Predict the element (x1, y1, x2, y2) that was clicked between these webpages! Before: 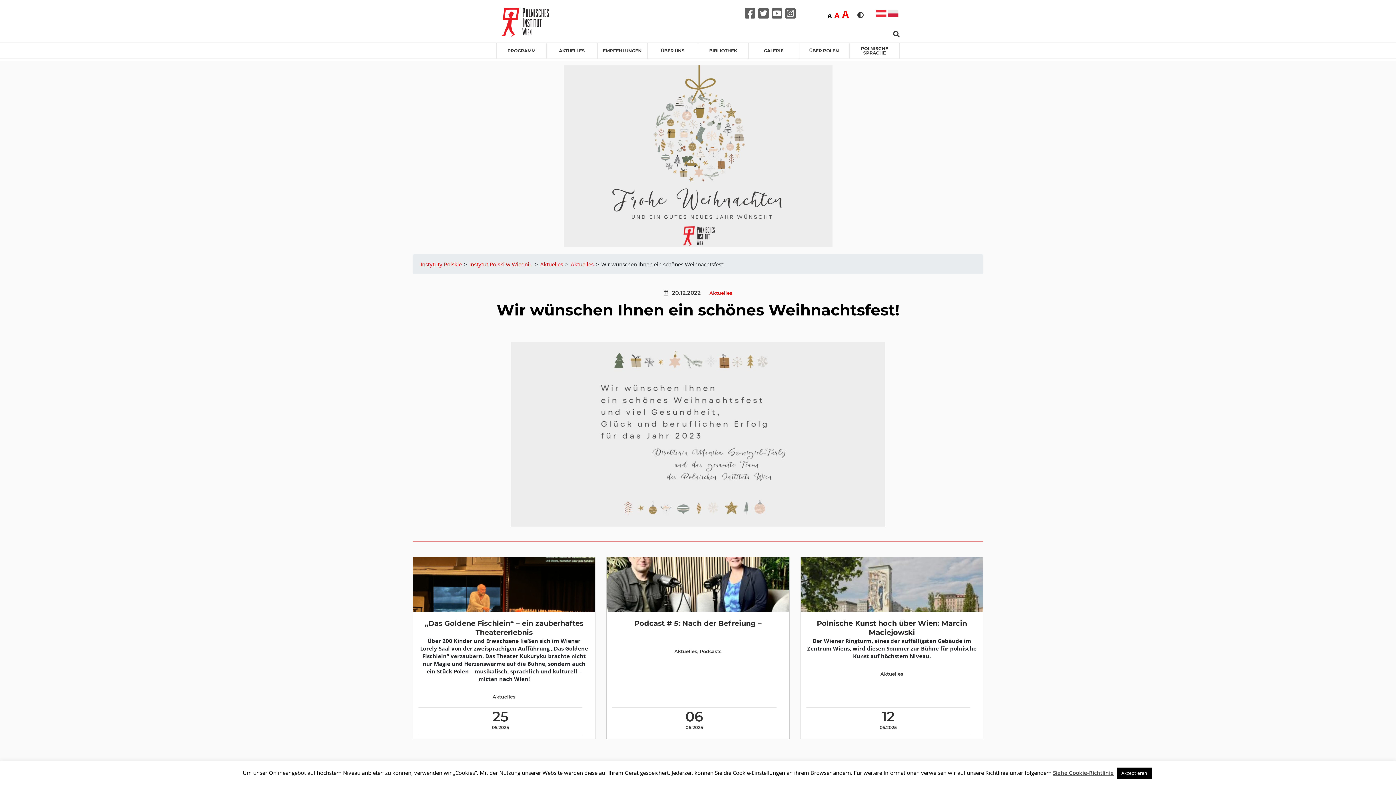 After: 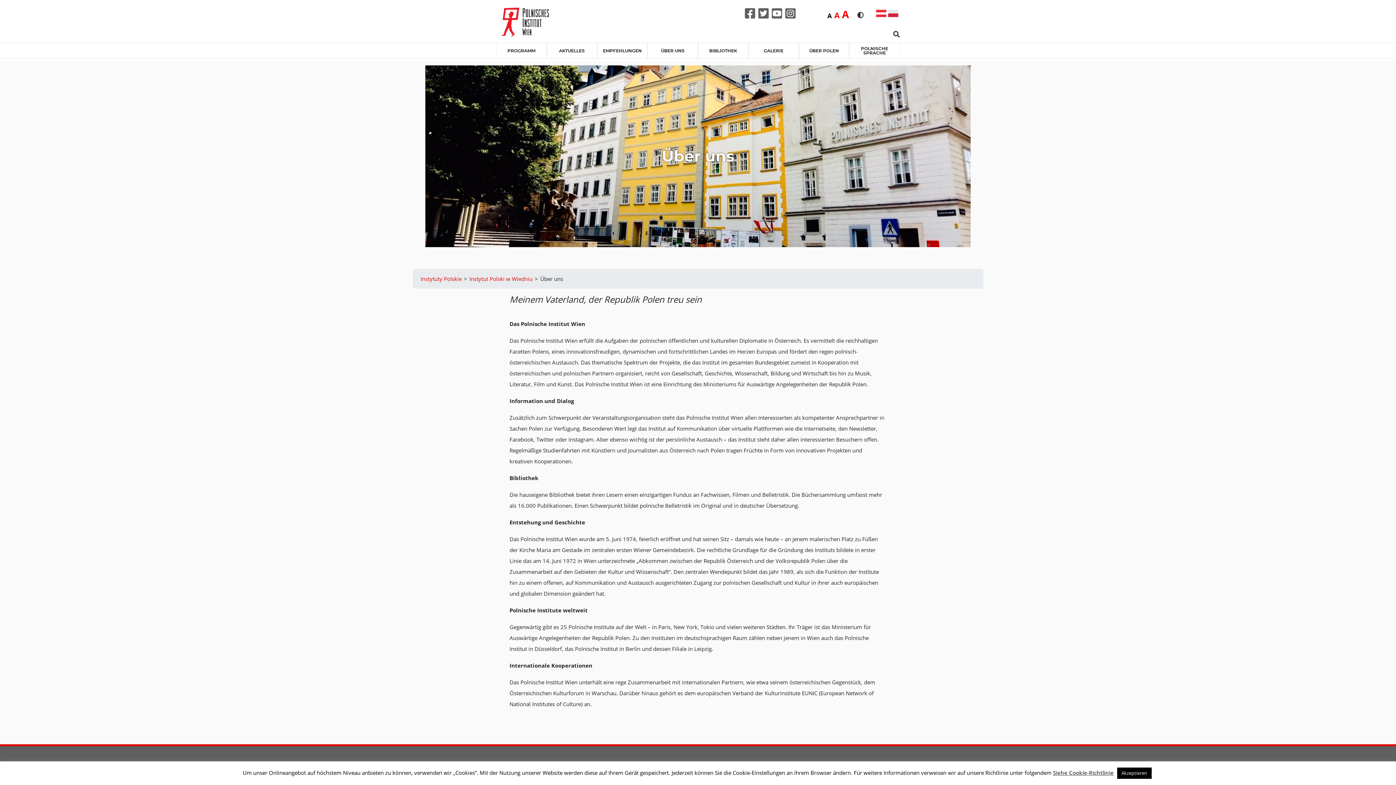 Action: label: ÜBER UNS bbox: (659, 44, 686, 56)